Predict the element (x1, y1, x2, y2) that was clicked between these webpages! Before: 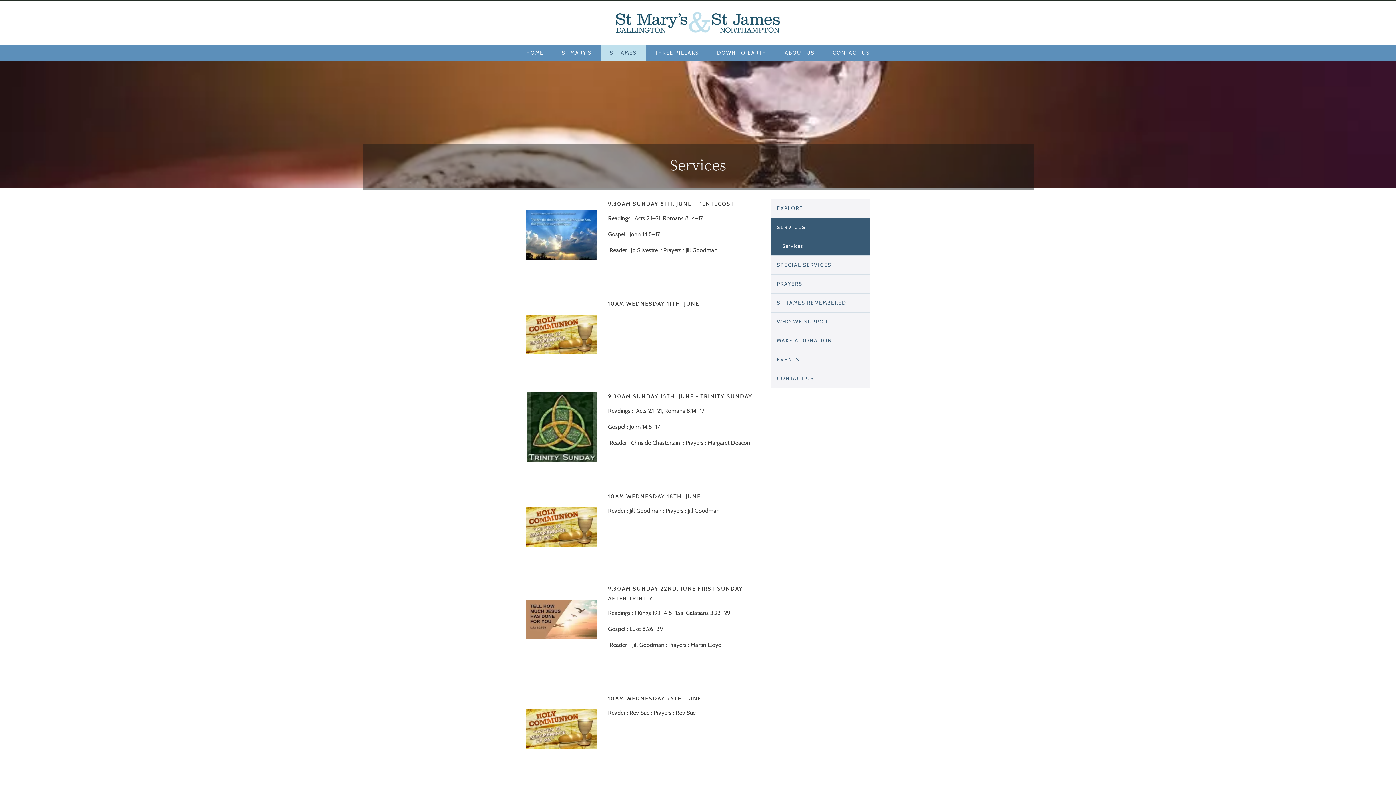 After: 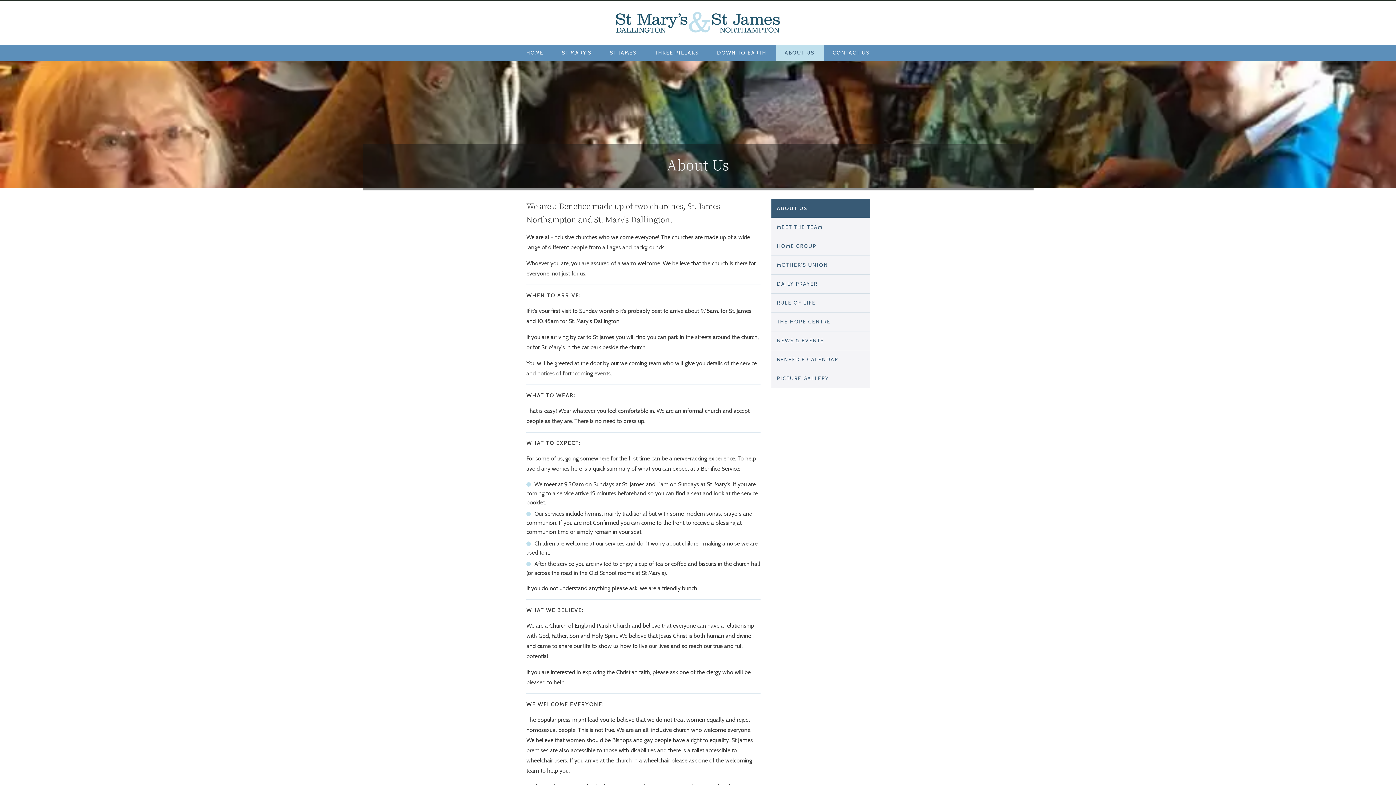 Action: label: ABOUT US bbox: (775, 44, 823, 61)